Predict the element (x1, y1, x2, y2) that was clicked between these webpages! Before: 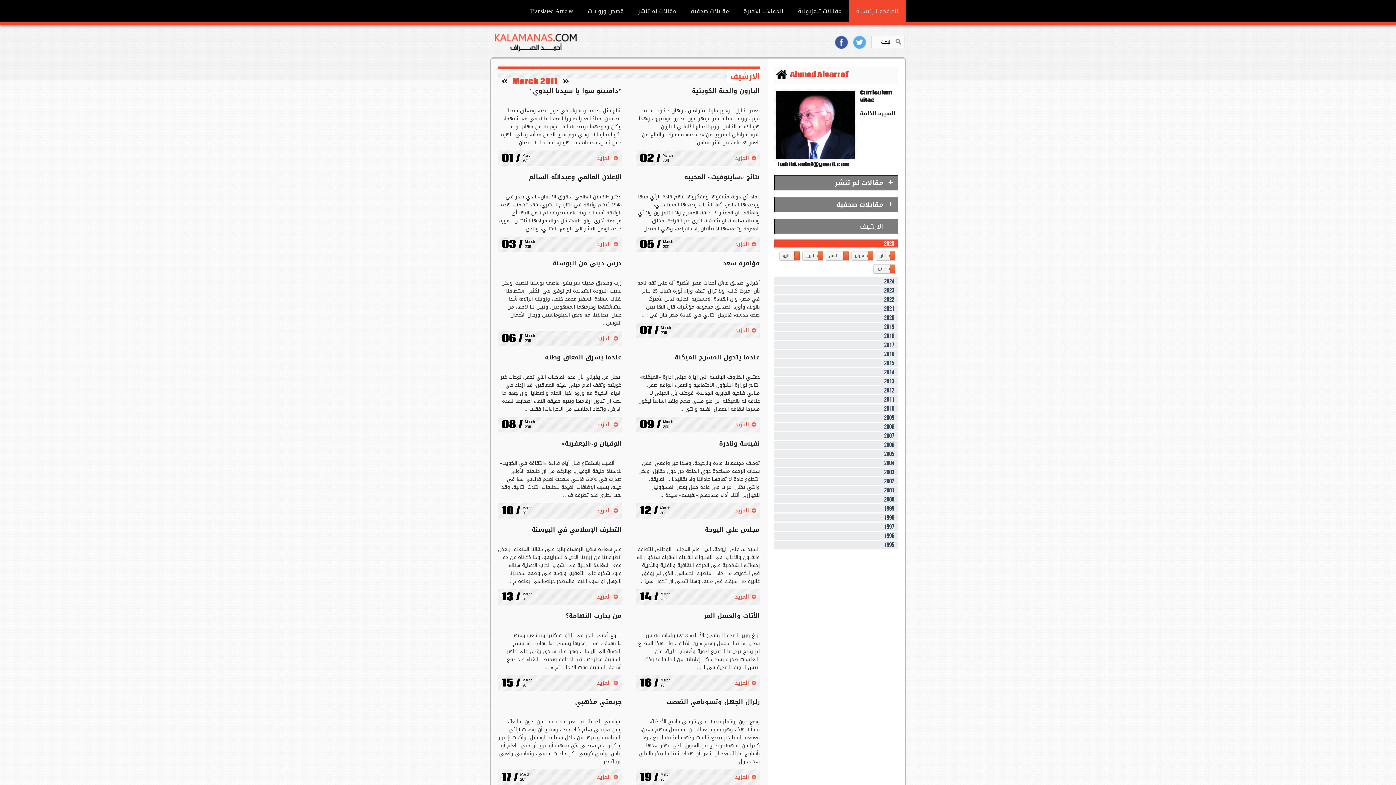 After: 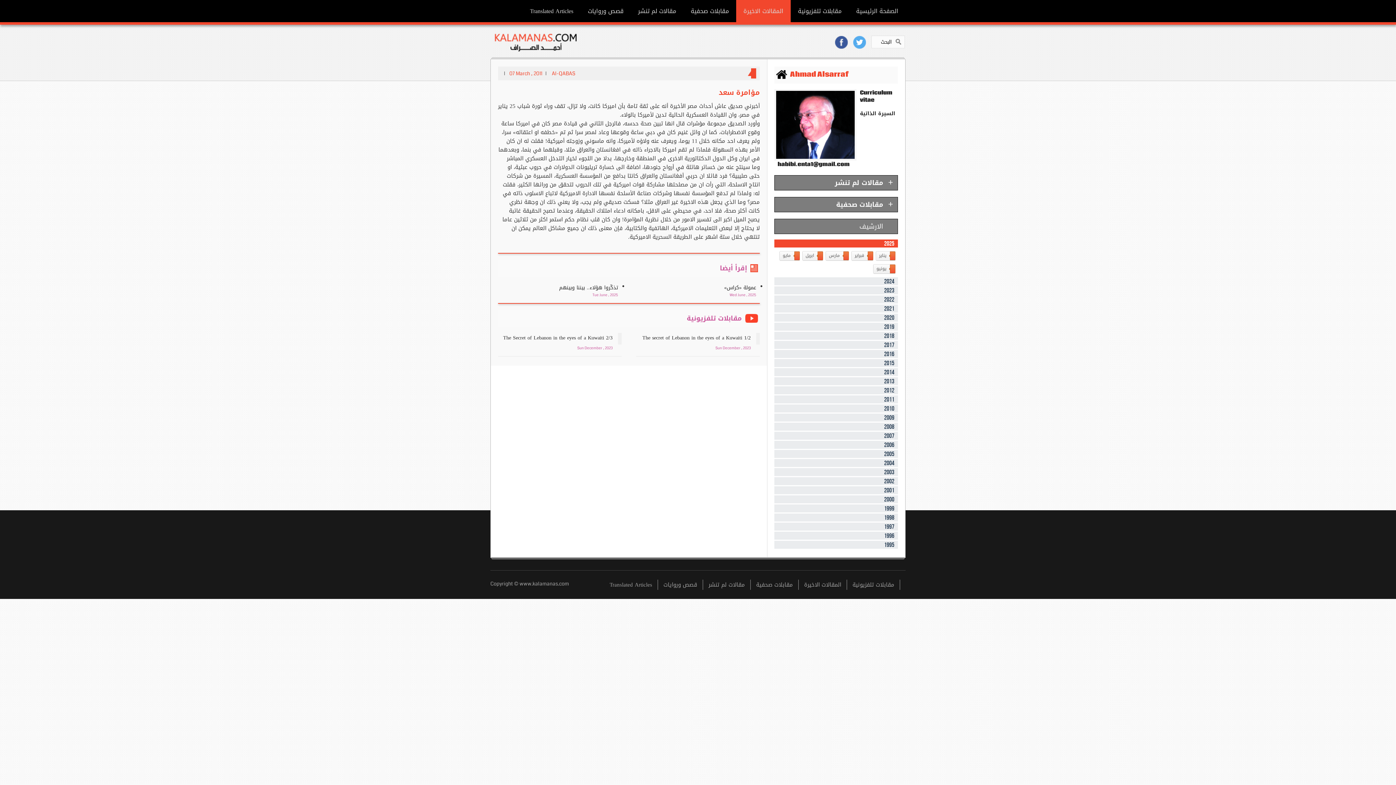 Action: bbox: (722, 257, 760, 269) label: مؤامرة سعد